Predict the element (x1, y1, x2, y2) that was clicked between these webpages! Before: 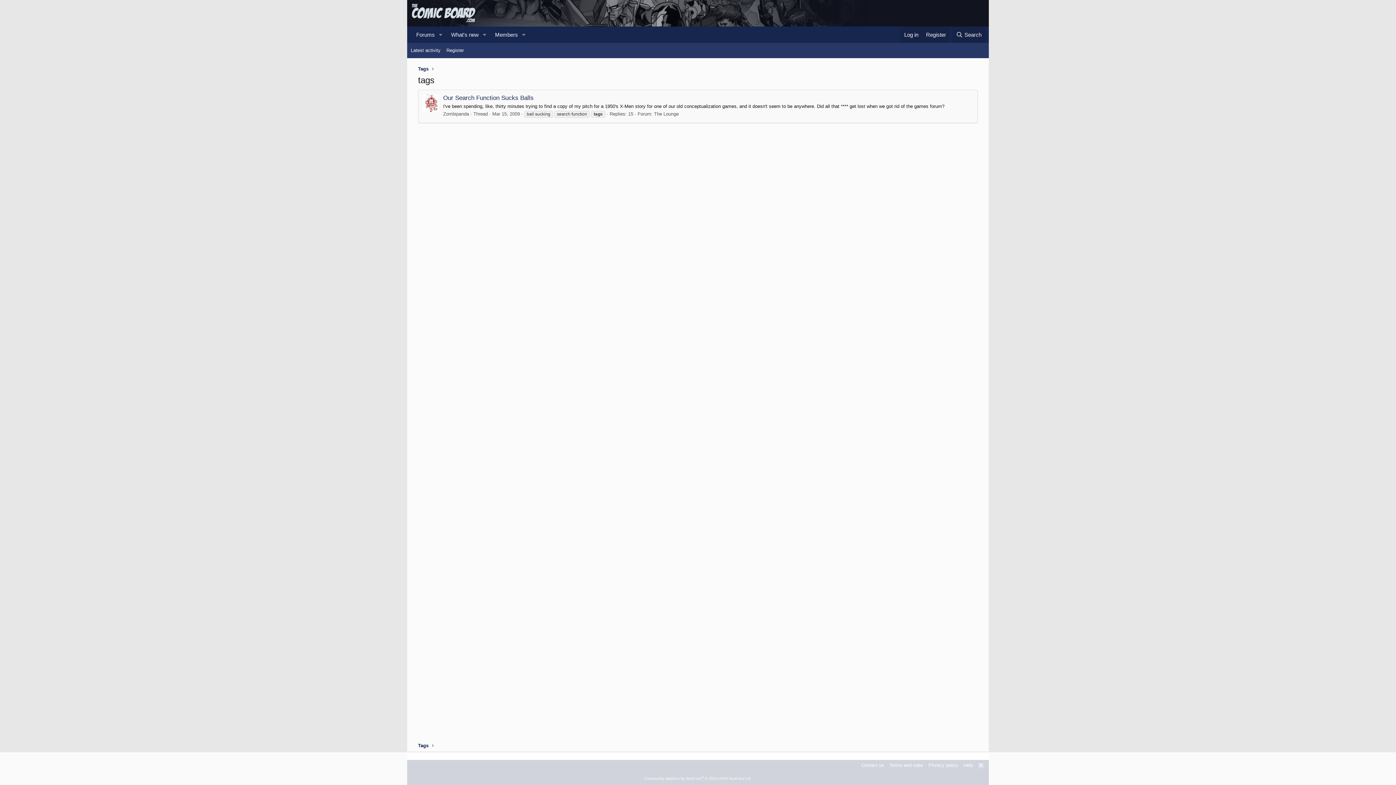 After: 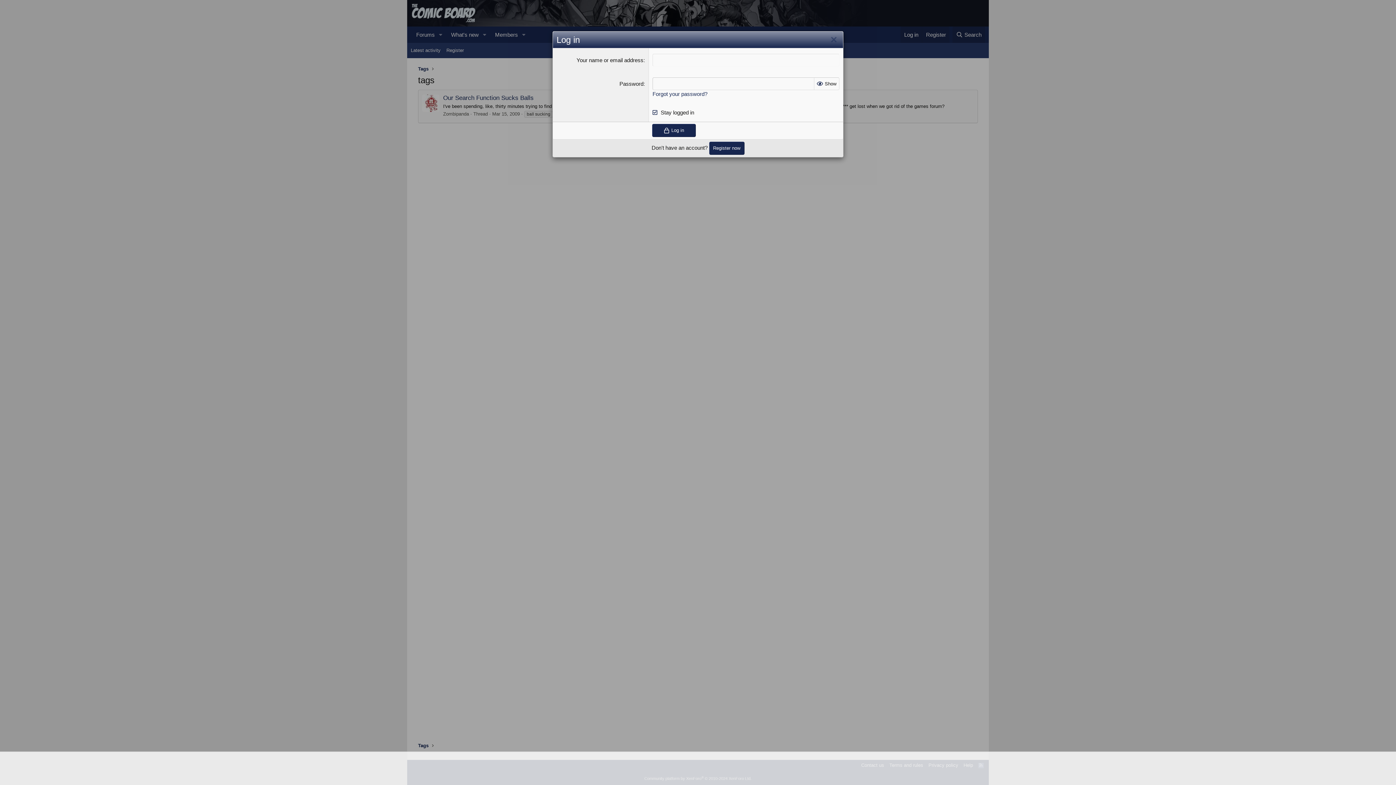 Action: bbox: (900, 26, 922, 43) label: Log in